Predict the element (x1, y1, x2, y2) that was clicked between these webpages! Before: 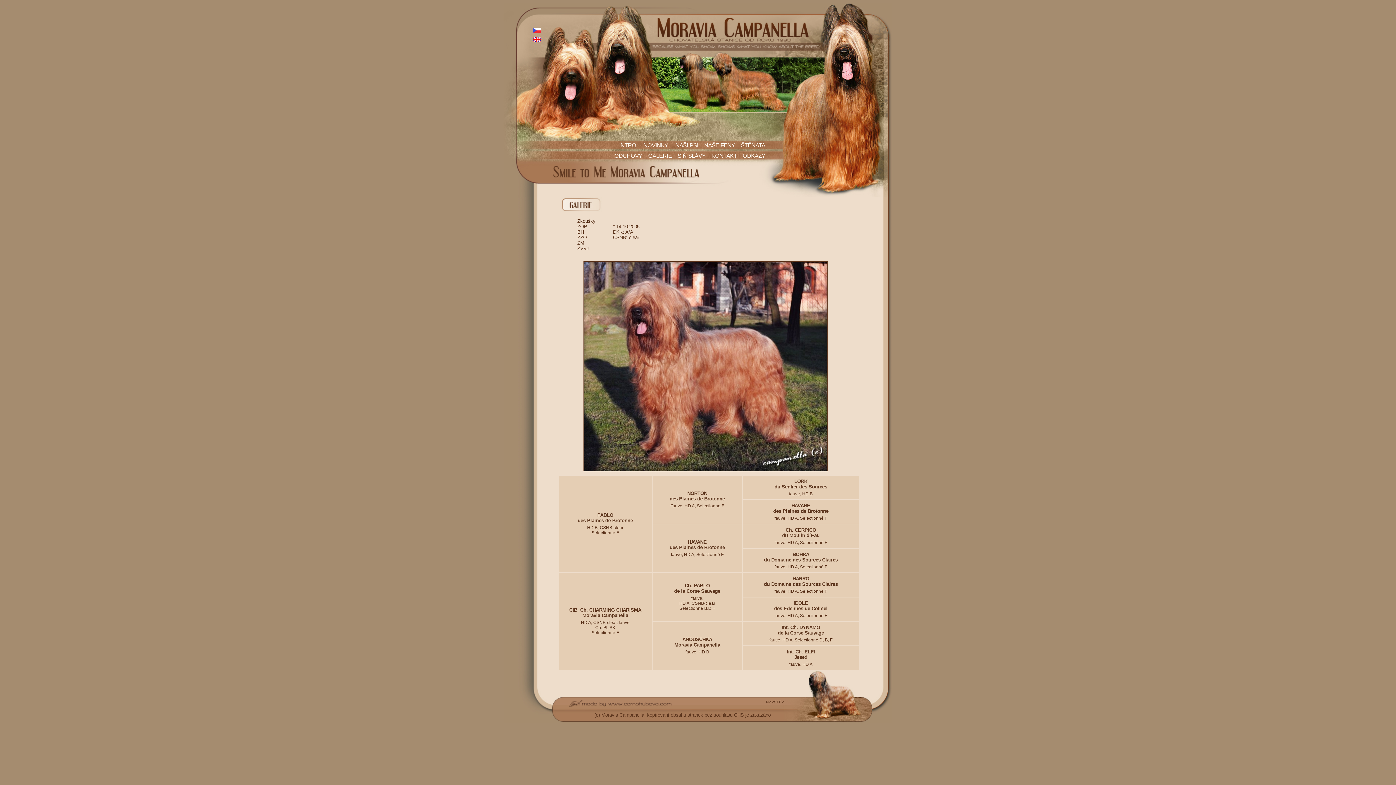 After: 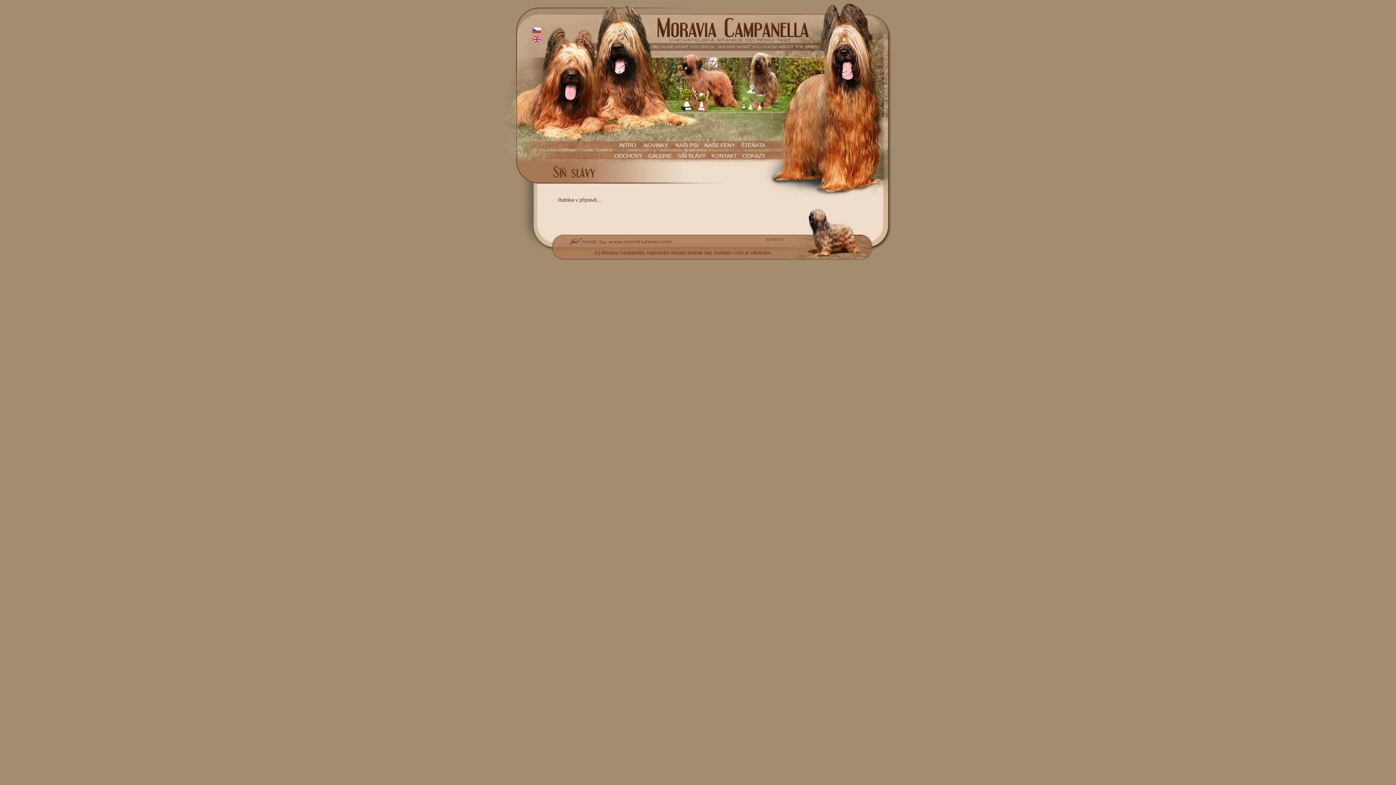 Action: label: SÍŇ SLÁVY bbox: (677, 152, 705, 158)